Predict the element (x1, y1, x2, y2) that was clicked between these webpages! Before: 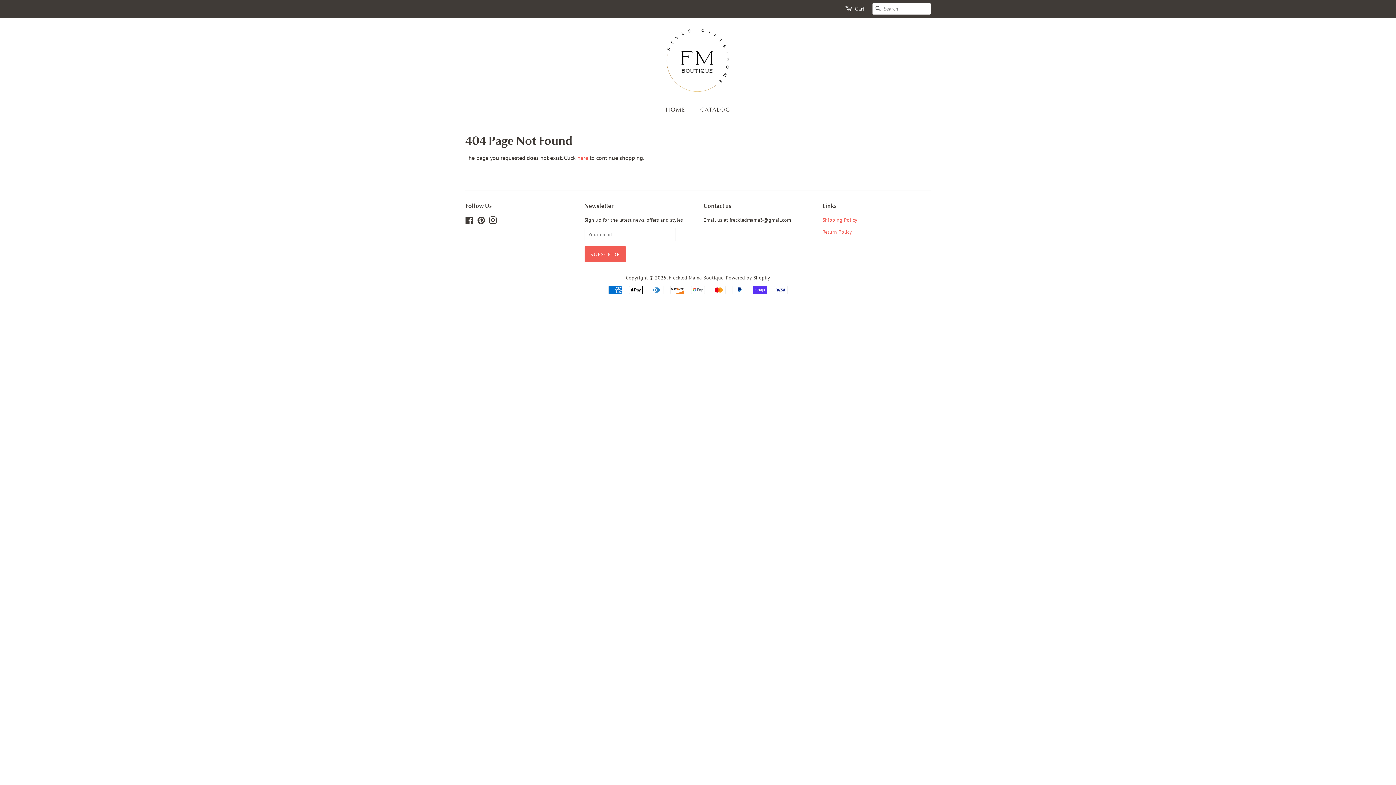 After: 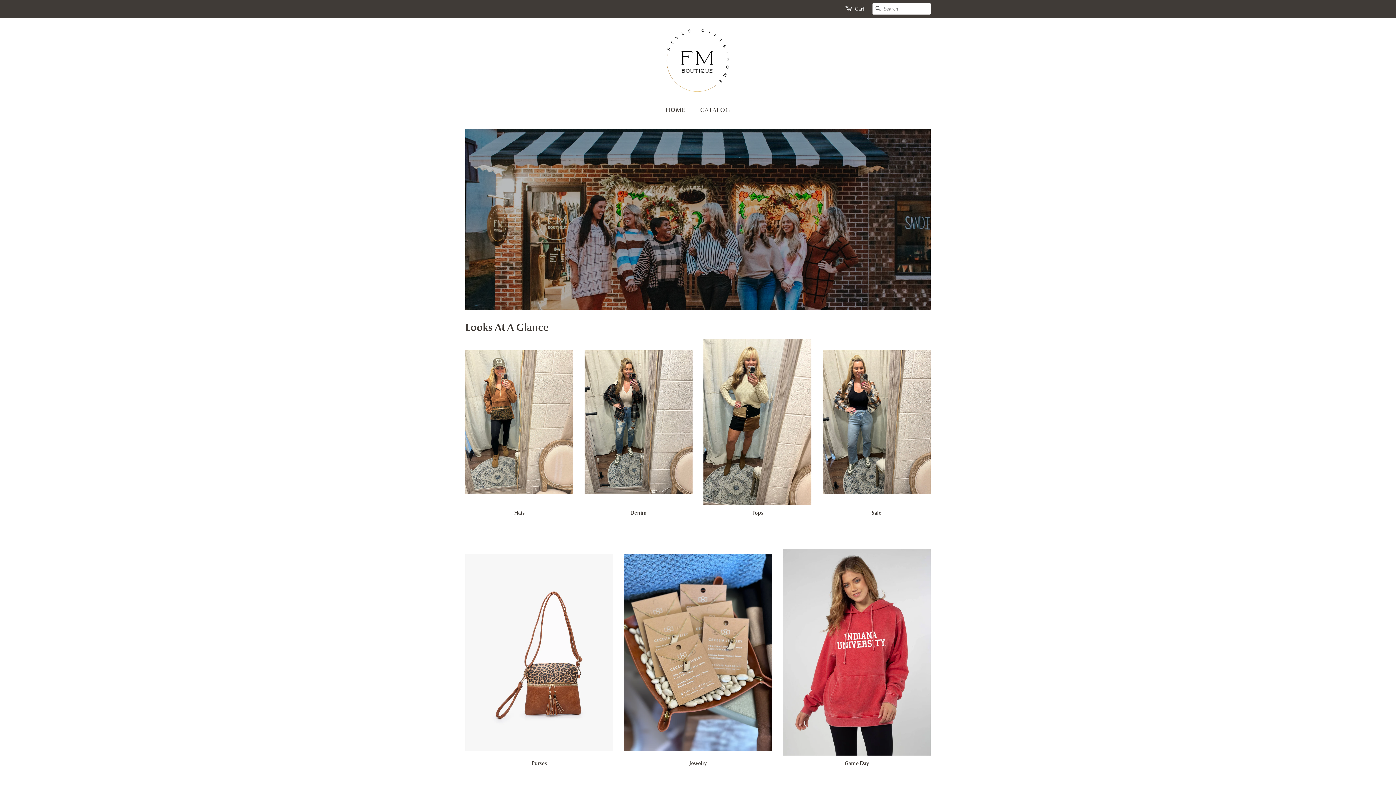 Action: label: Freckled Mama Boutique bbox: (668, 274, 723, 280)